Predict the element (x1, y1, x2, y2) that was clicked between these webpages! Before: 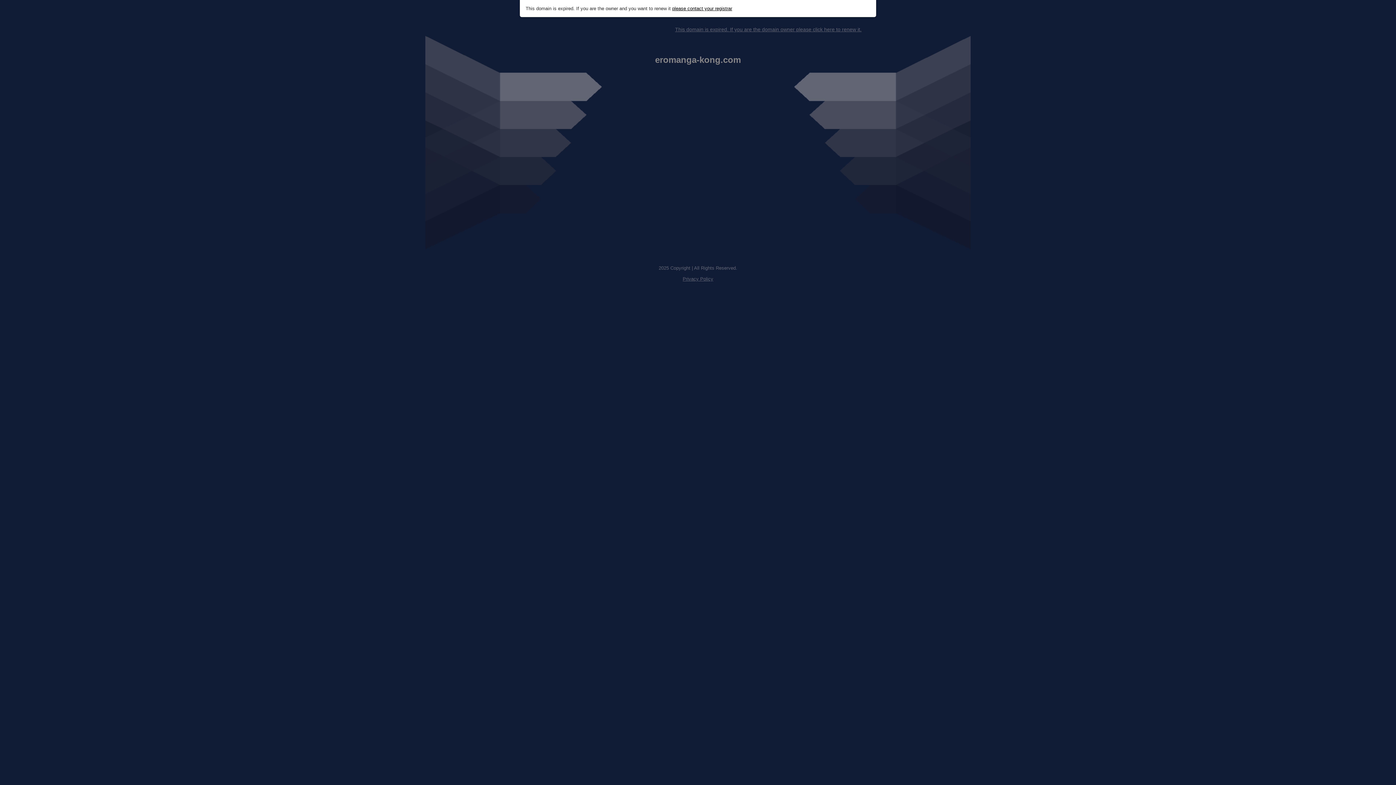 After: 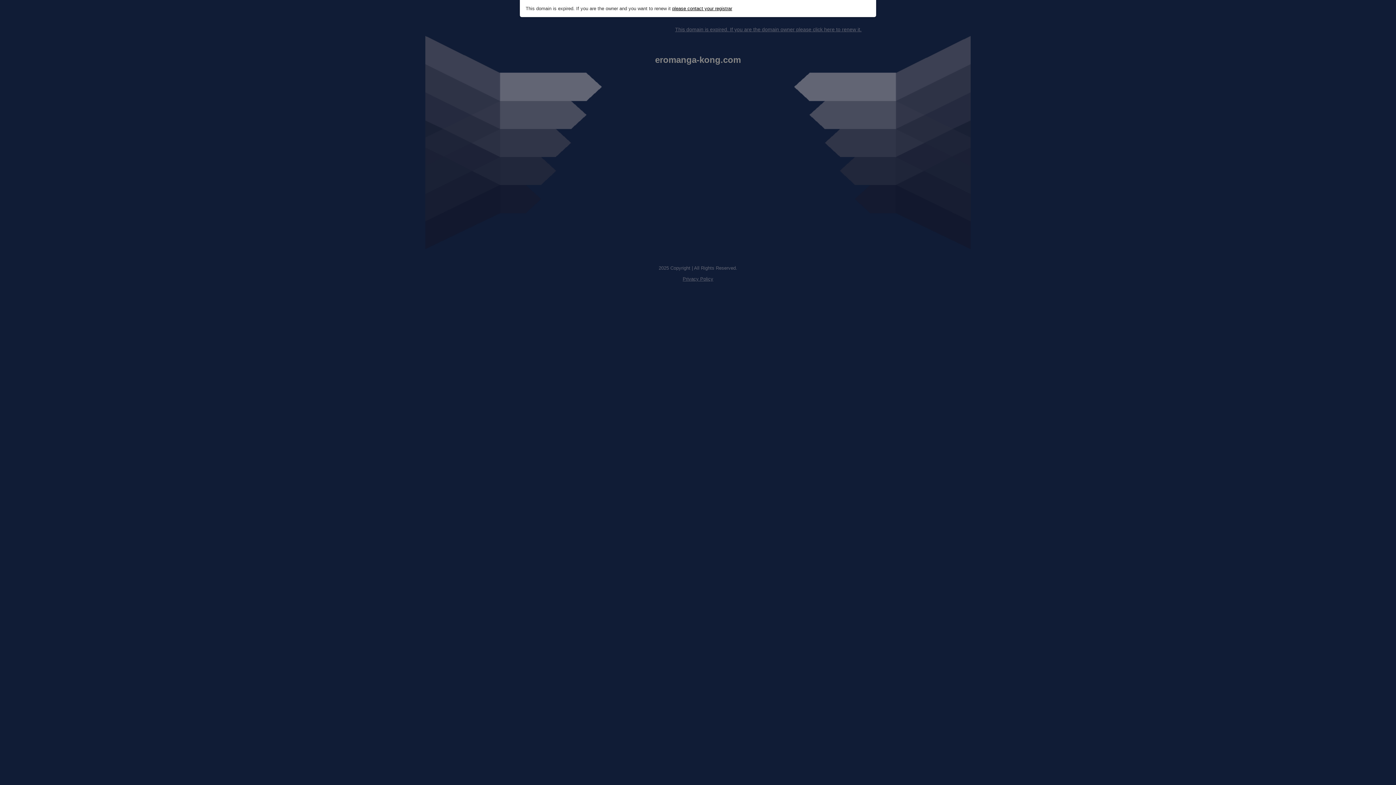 Action: bbox: (675, 26, 861, 32) label: This domain is expired. If you are the domain owner please click here to renew it.